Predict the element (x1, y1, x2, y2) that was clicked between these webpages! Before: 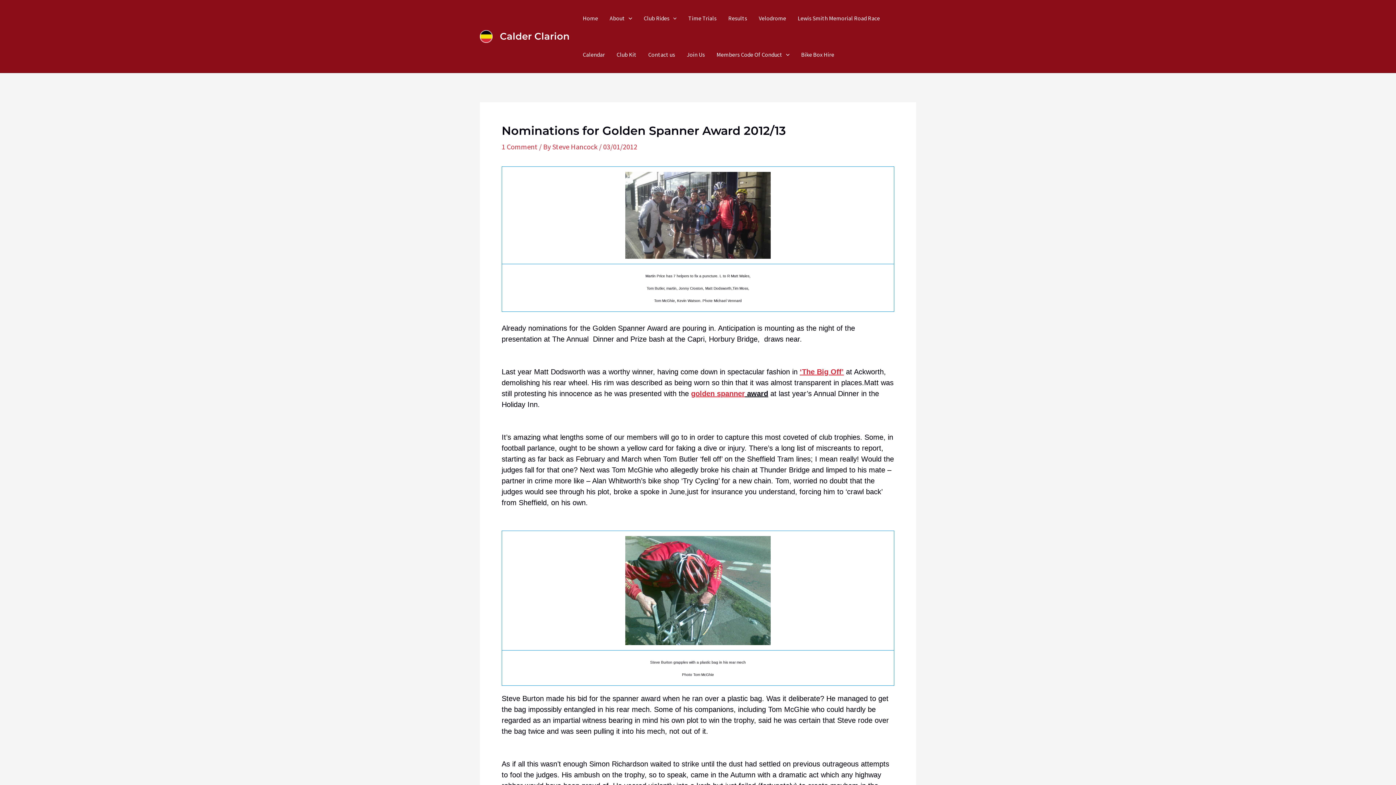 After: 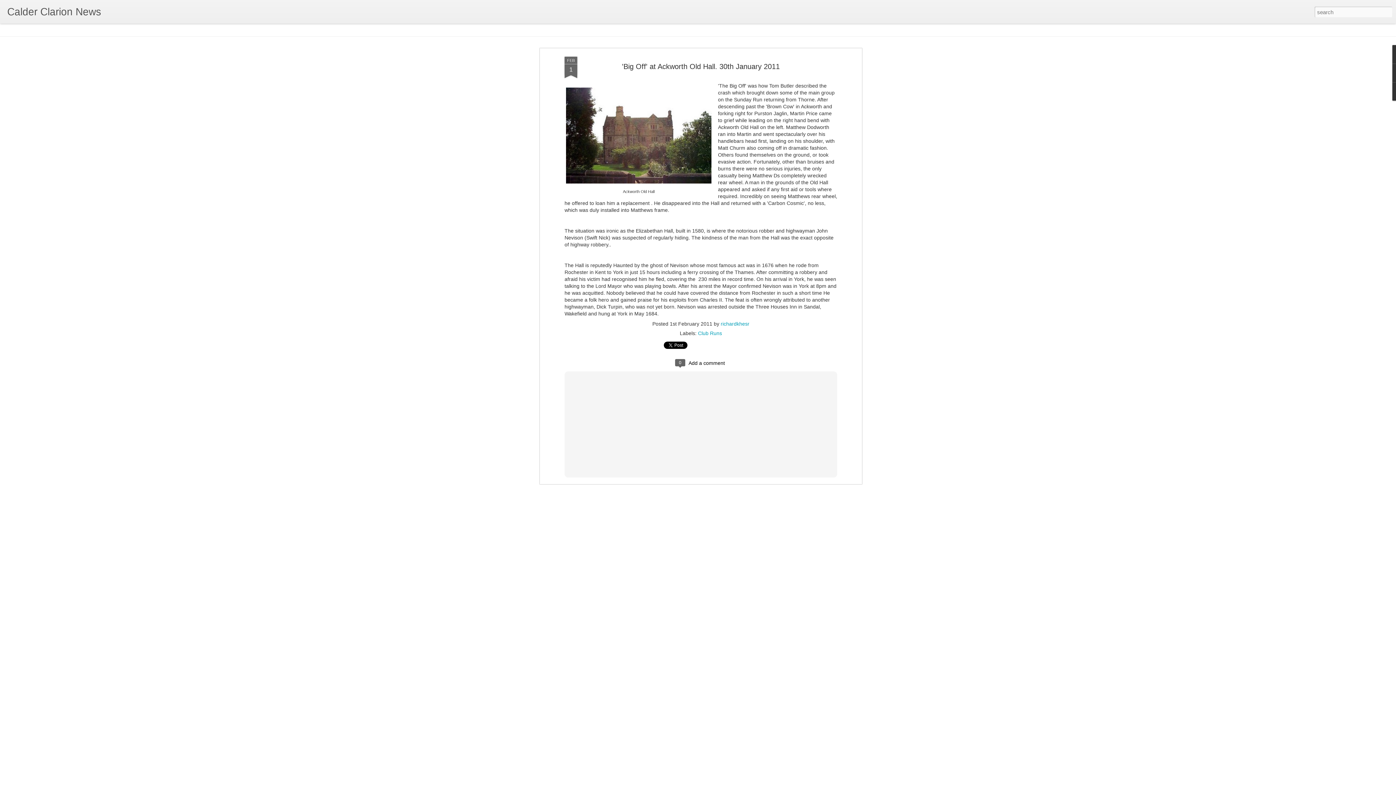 Action: bbox: (800, 368, 844, 376) label: ‘The Big Off’